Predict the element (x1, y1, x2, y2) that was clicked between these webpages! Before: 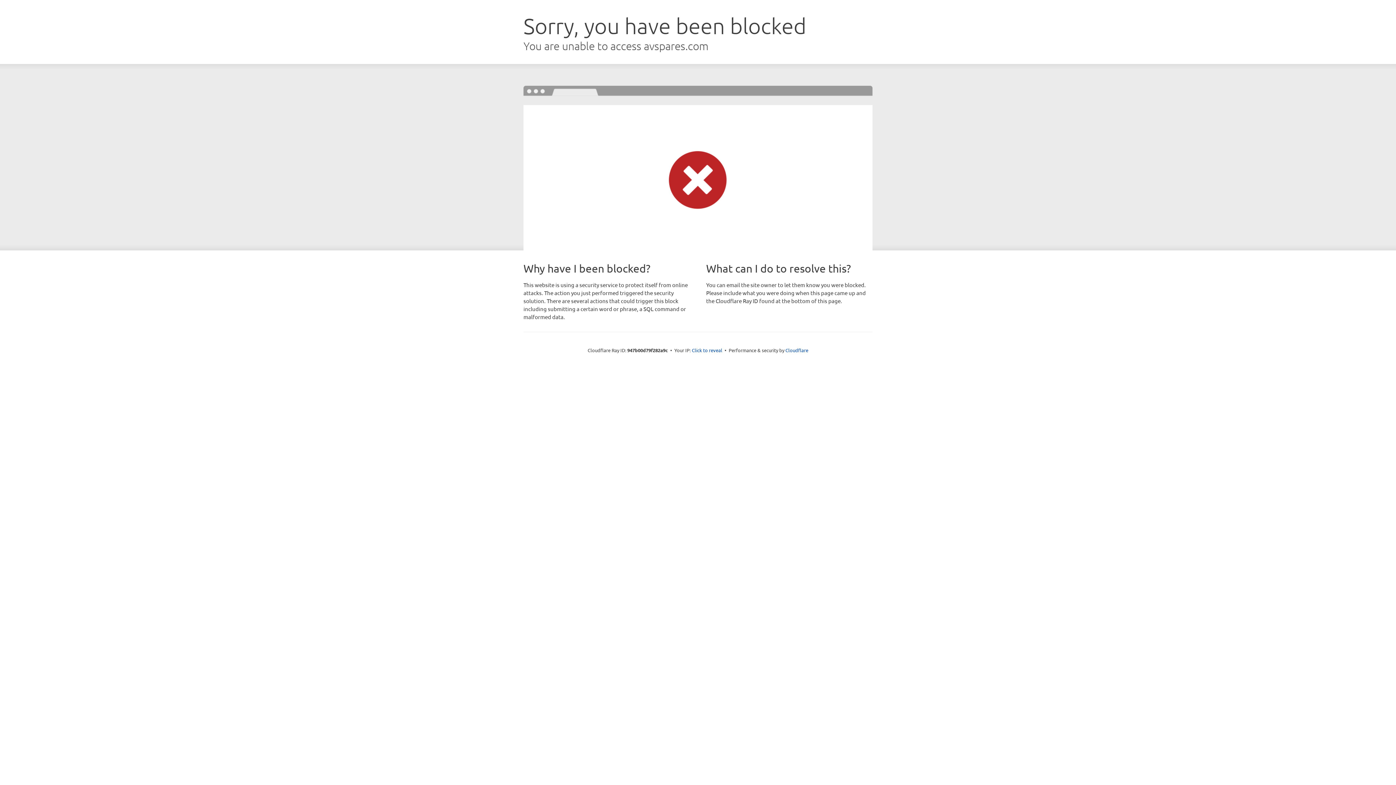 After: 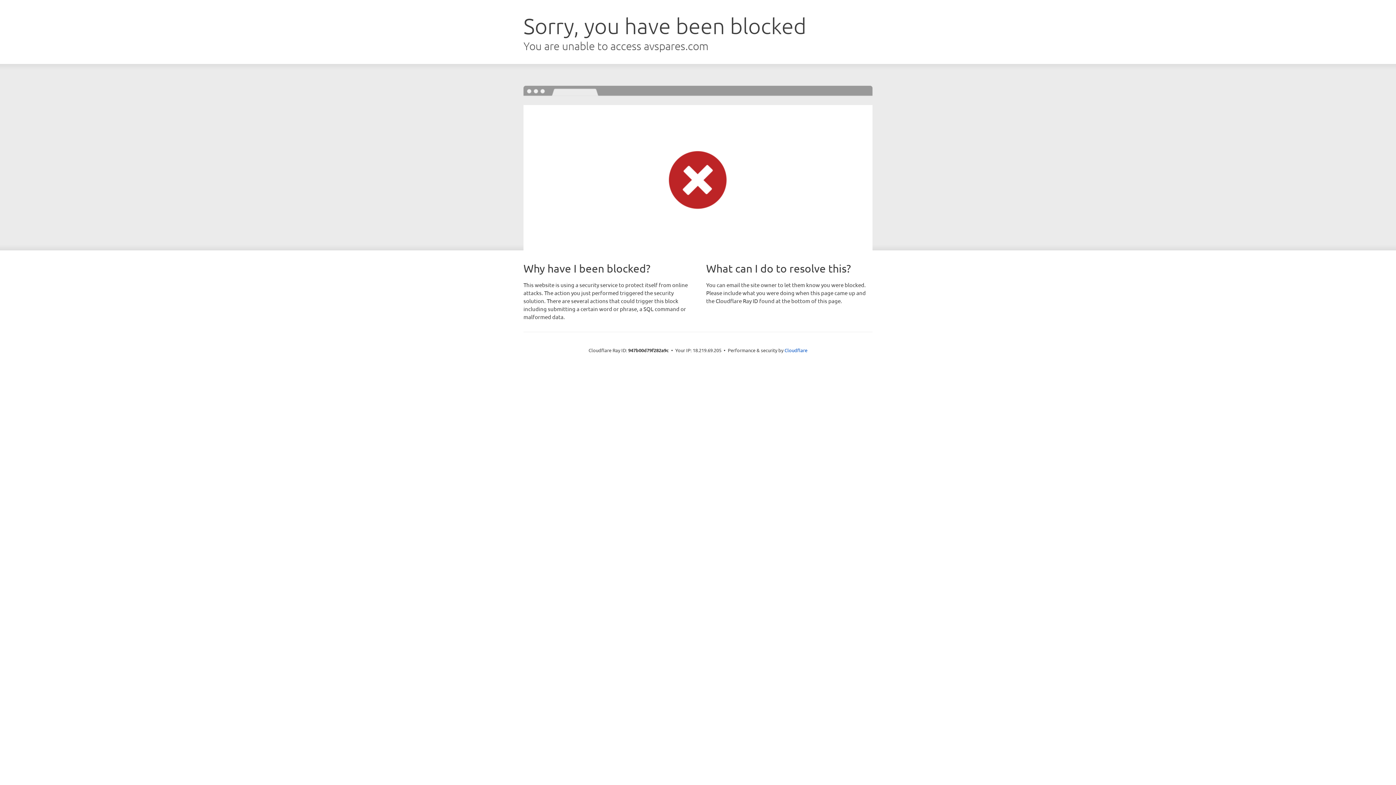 Action: label: Click to reveal bbox: (692, 346, 722, 353)